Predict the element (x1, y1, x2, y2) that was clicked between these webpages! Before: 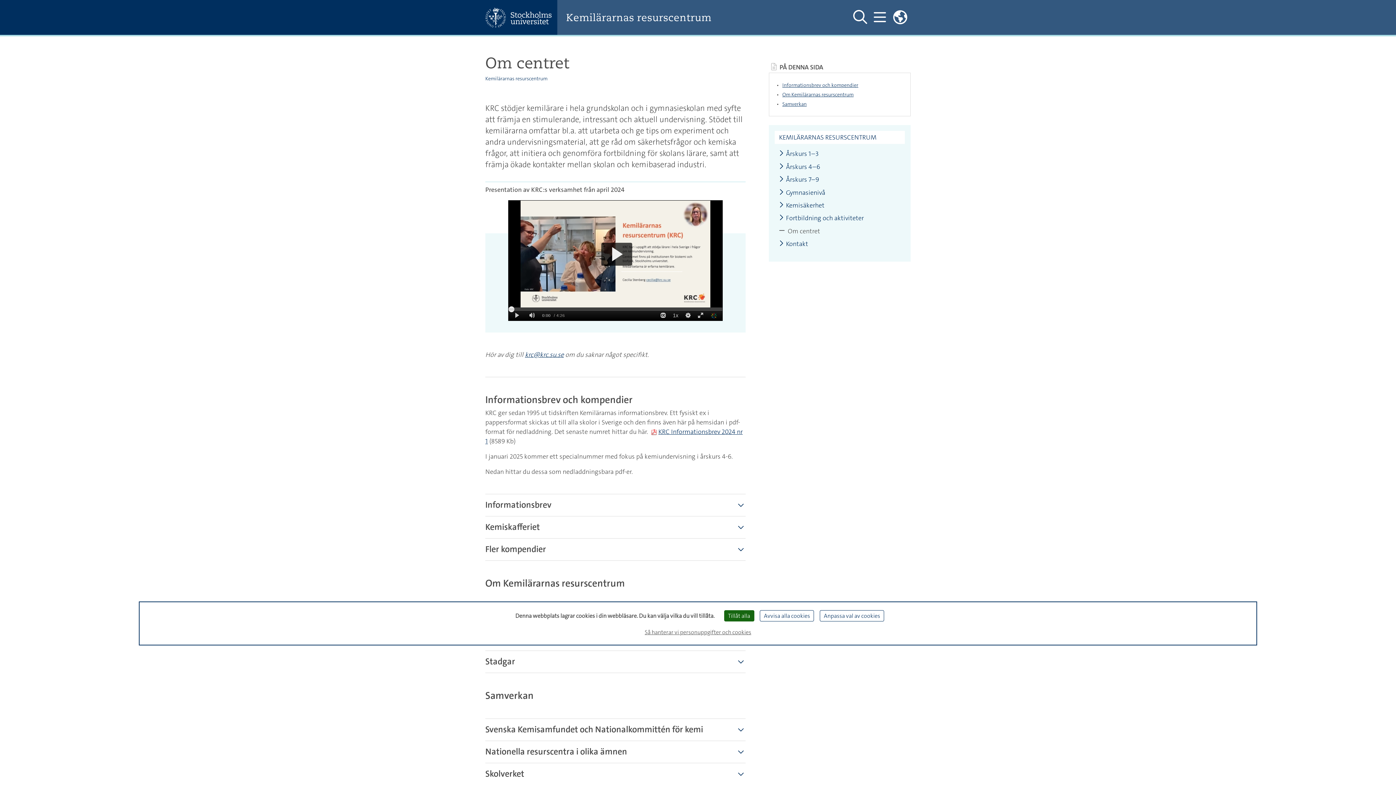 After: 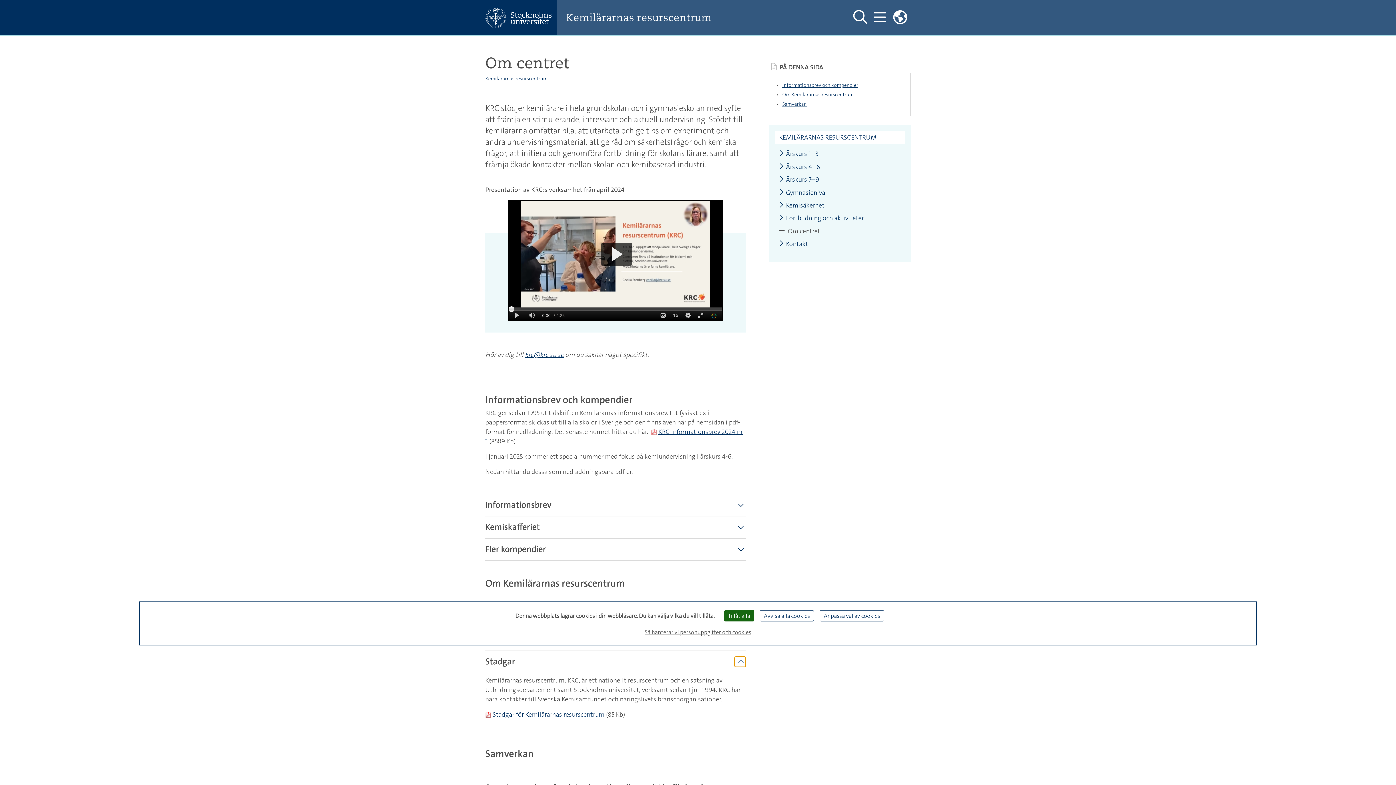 Action: bbox: (734, 657, 745, 667) label: Visa mer